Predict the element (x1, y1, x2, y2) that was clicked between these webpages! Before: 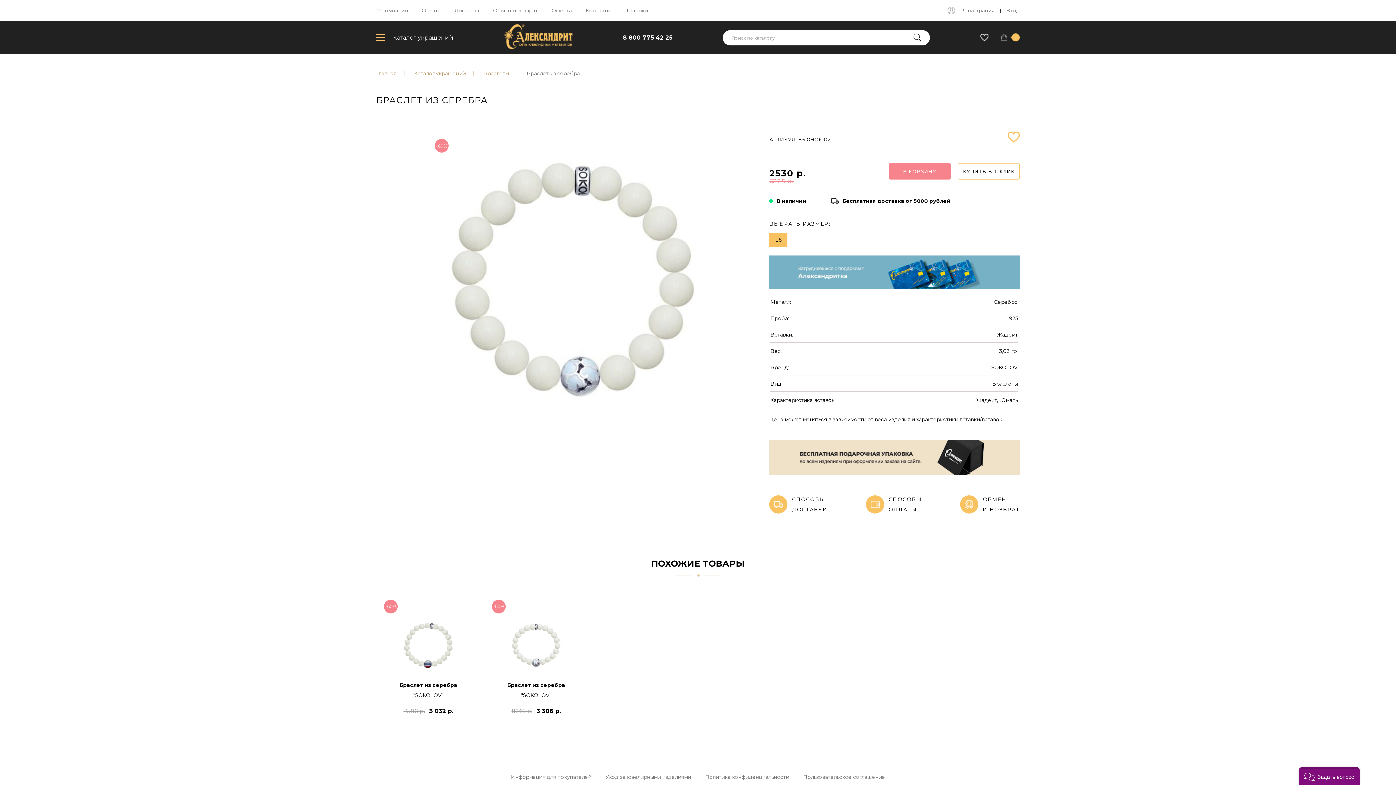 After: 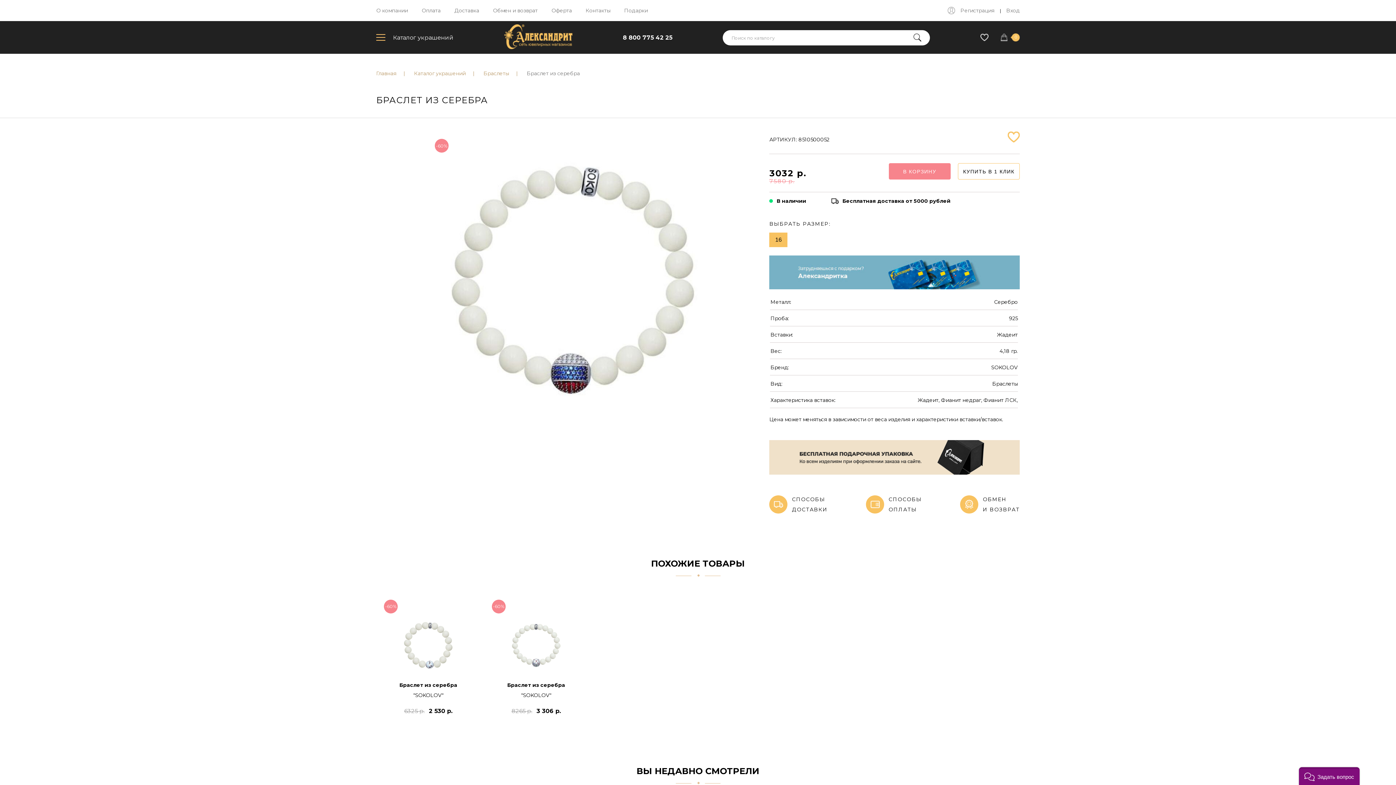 Action: bbox: (376, 595, 480, 753) label: Браслет из серебра
"SOKOLOV"
7580 р. 3 032 р.
-60%
ЗАКАЗАТЬ